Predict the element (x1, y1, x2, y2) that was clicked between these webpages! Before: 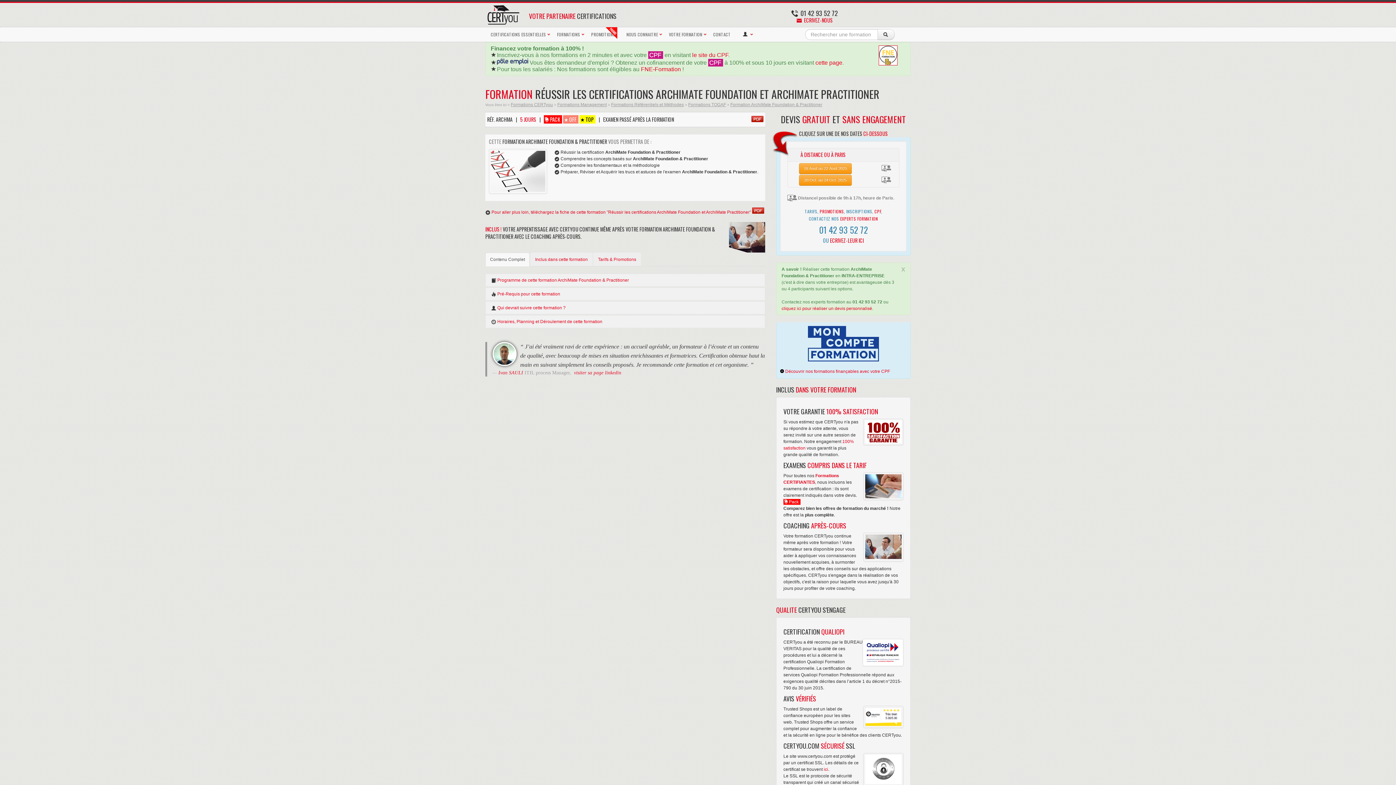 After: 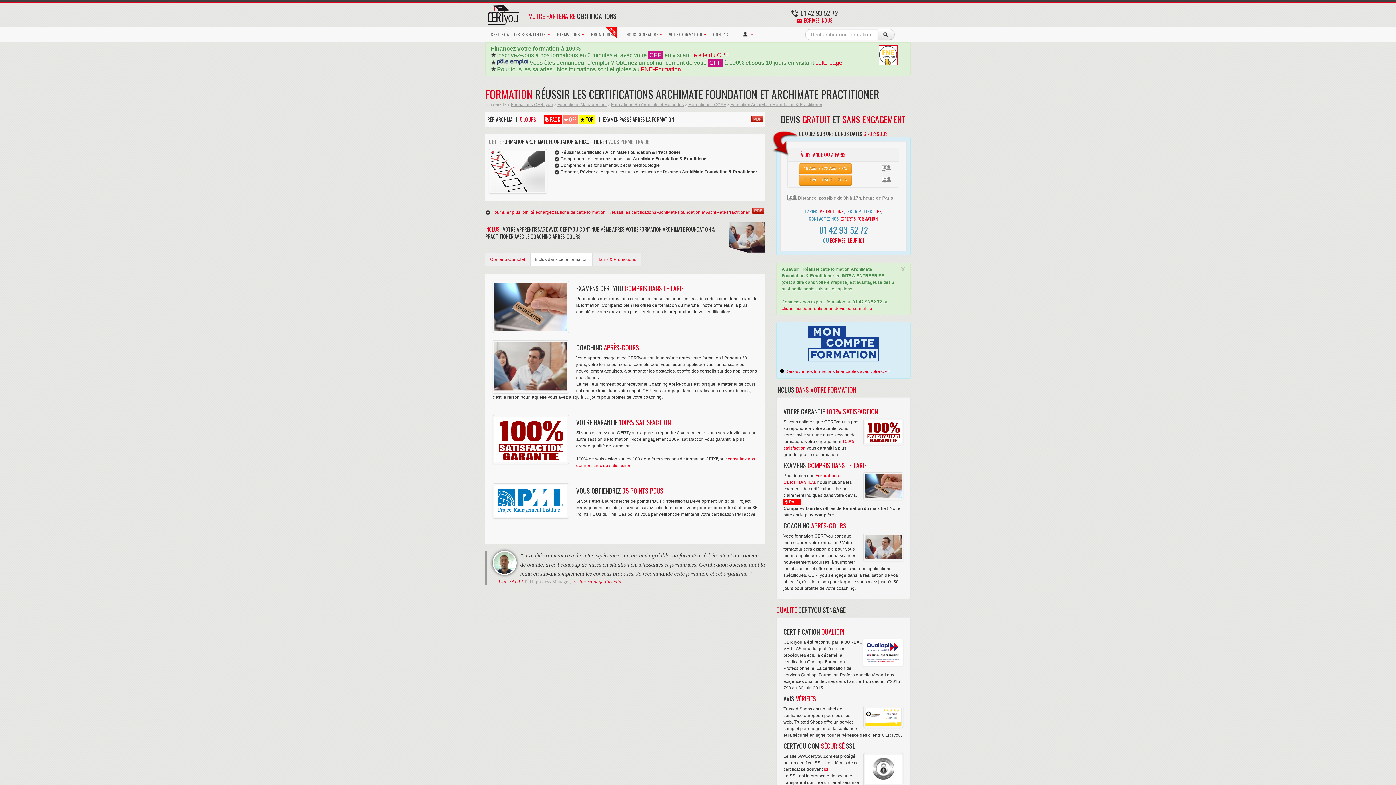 Action: bbox: (530, 252, 592, 266) label: Inclus dans cette formation